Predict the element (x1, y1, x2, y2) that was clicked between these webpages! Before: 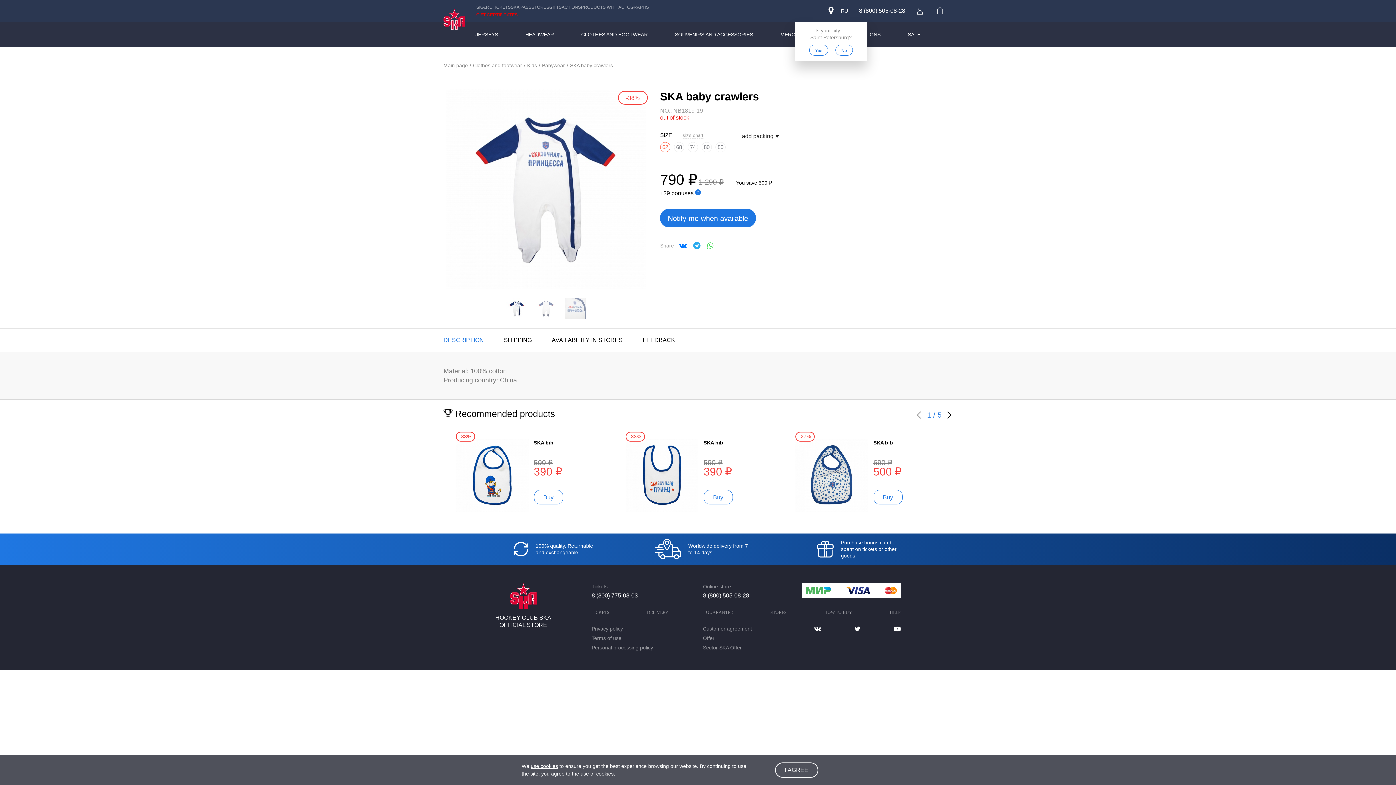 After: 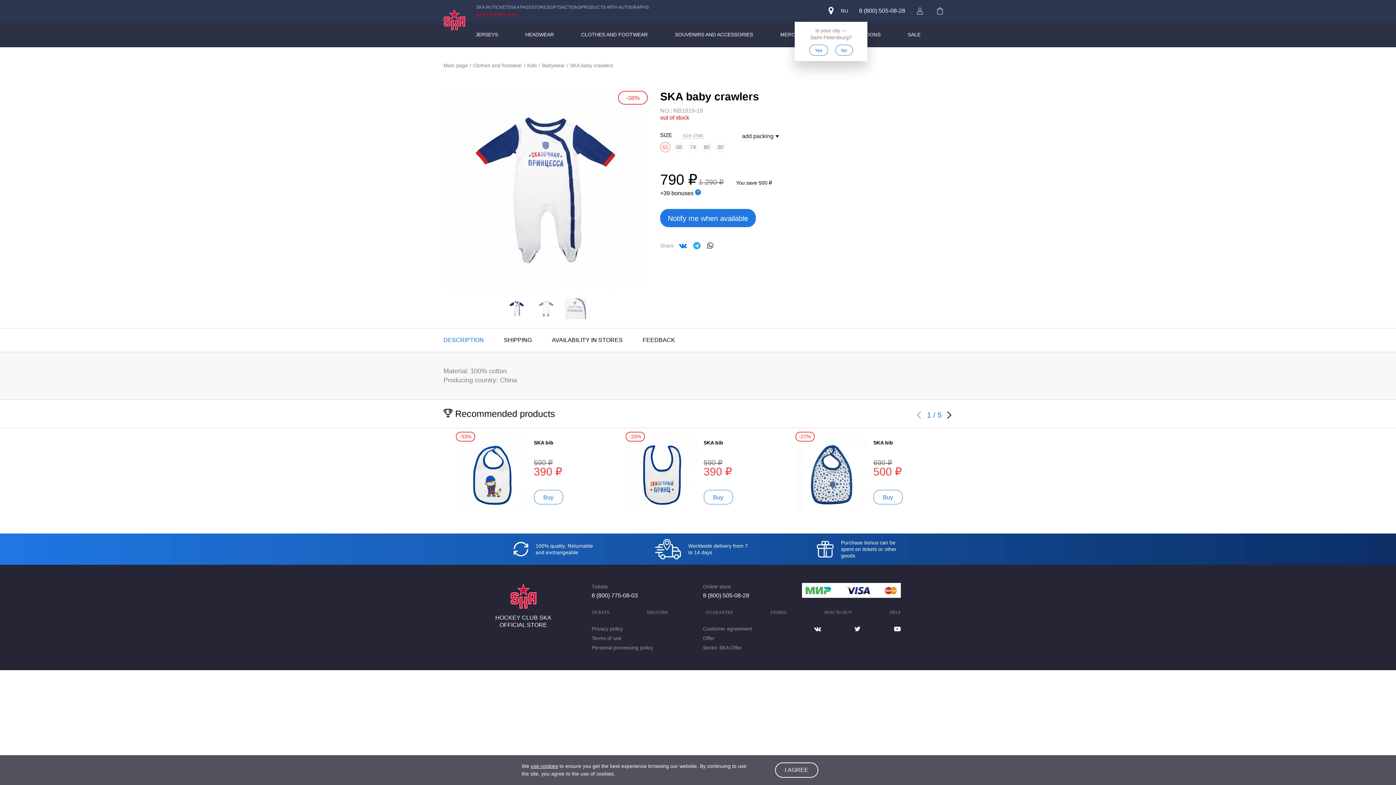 Action: bbox: (707, 242, 713, 249)